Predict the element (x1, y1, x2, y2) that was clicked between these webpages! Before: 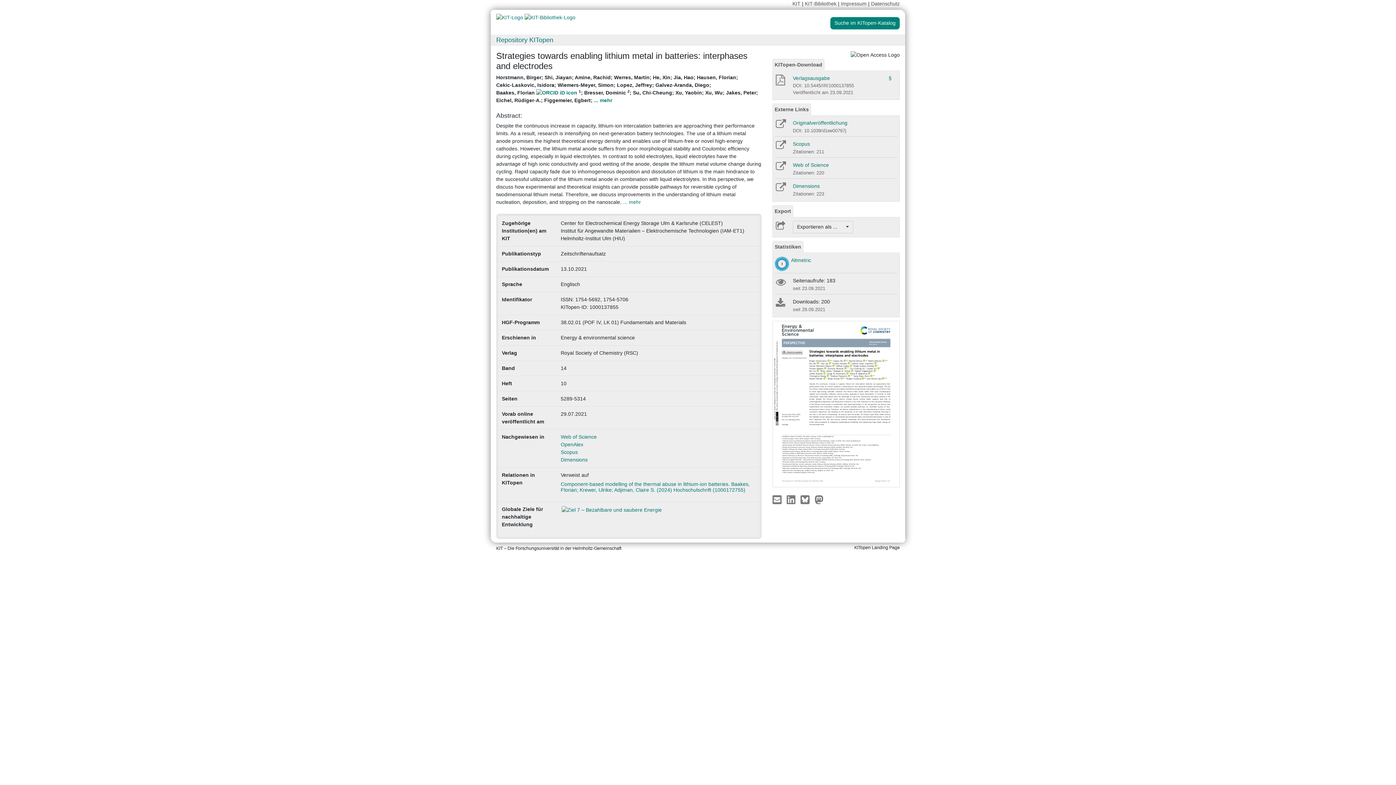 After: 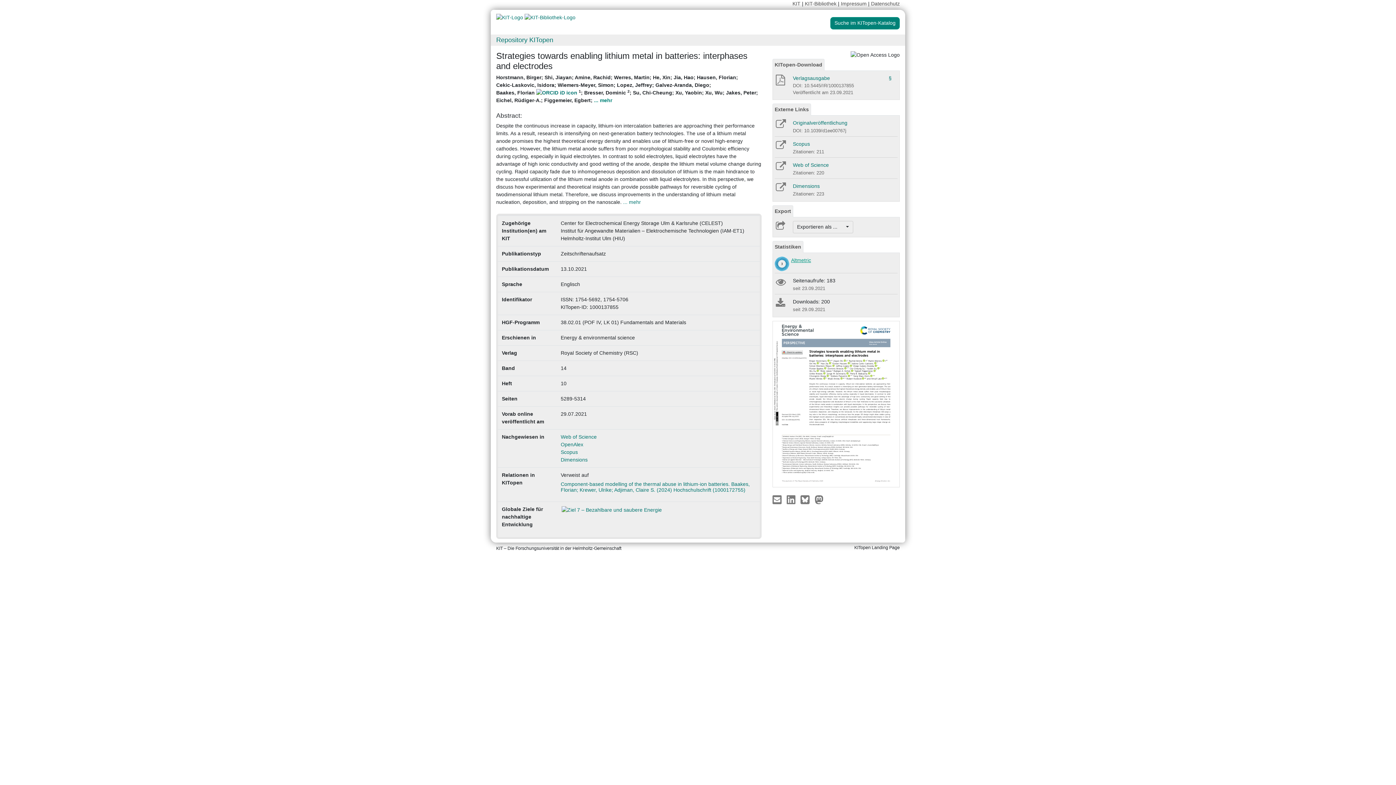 Action: bbox: (791, 257, 811, 263) label: Altmetric